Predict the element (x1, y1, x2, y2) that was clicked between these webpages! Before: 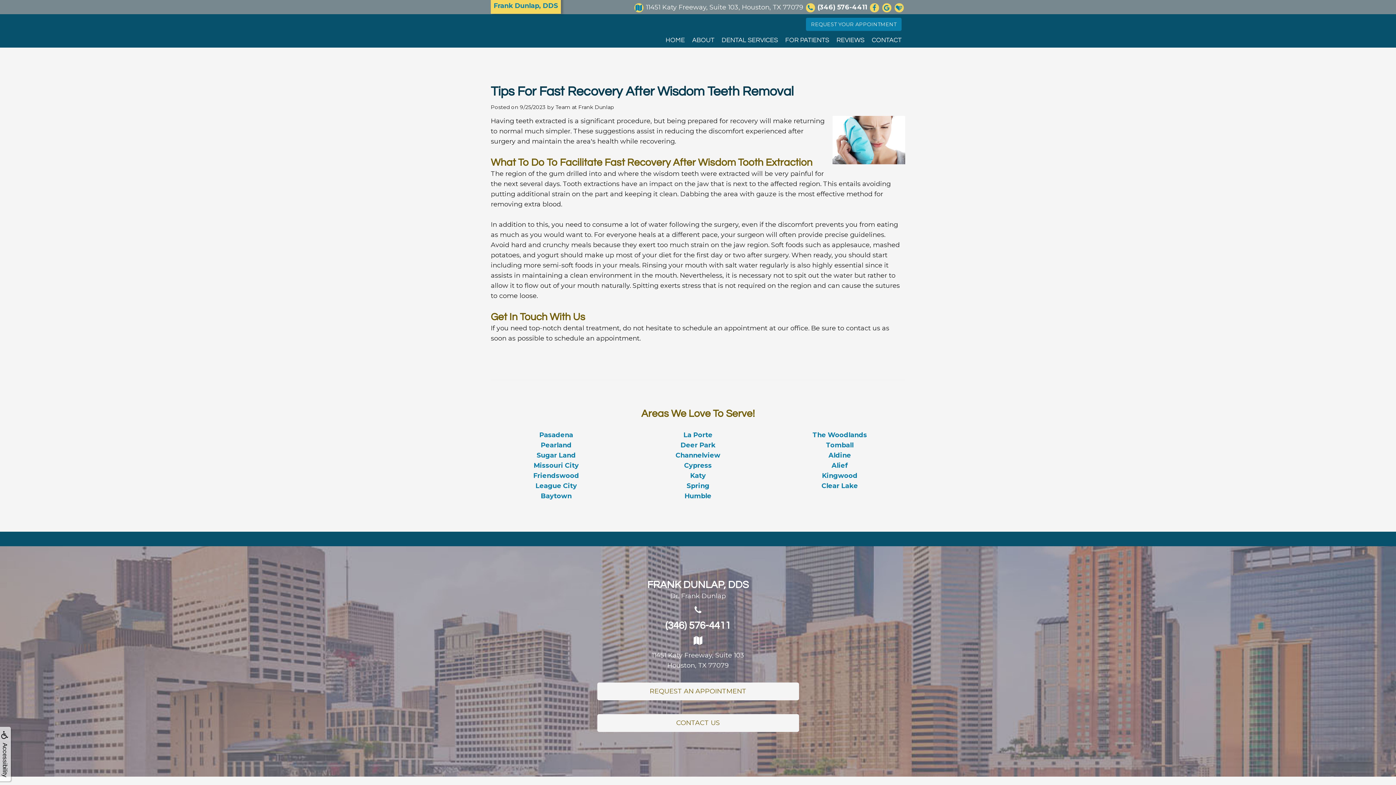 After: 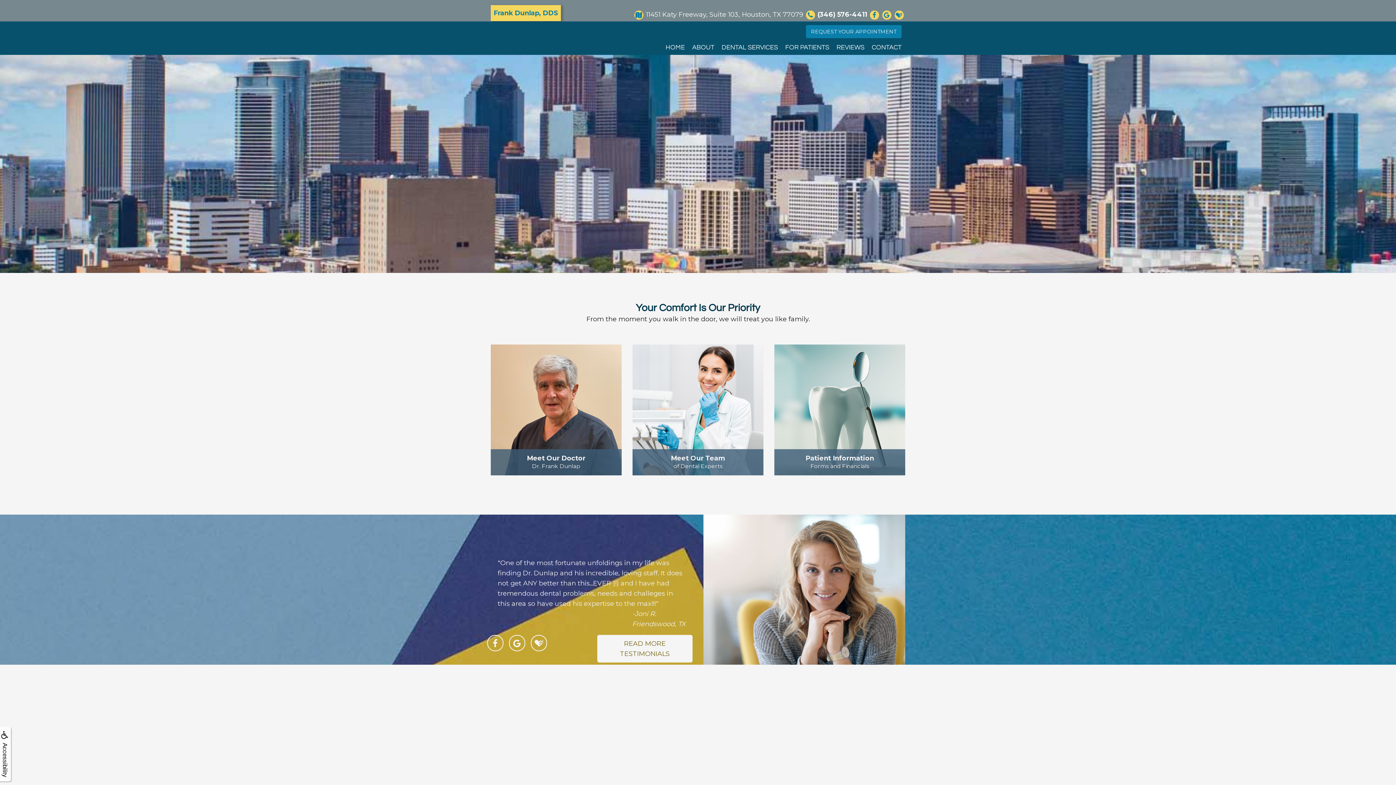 Action: bbox: (533, 472, 579, 480) label: Friendswood